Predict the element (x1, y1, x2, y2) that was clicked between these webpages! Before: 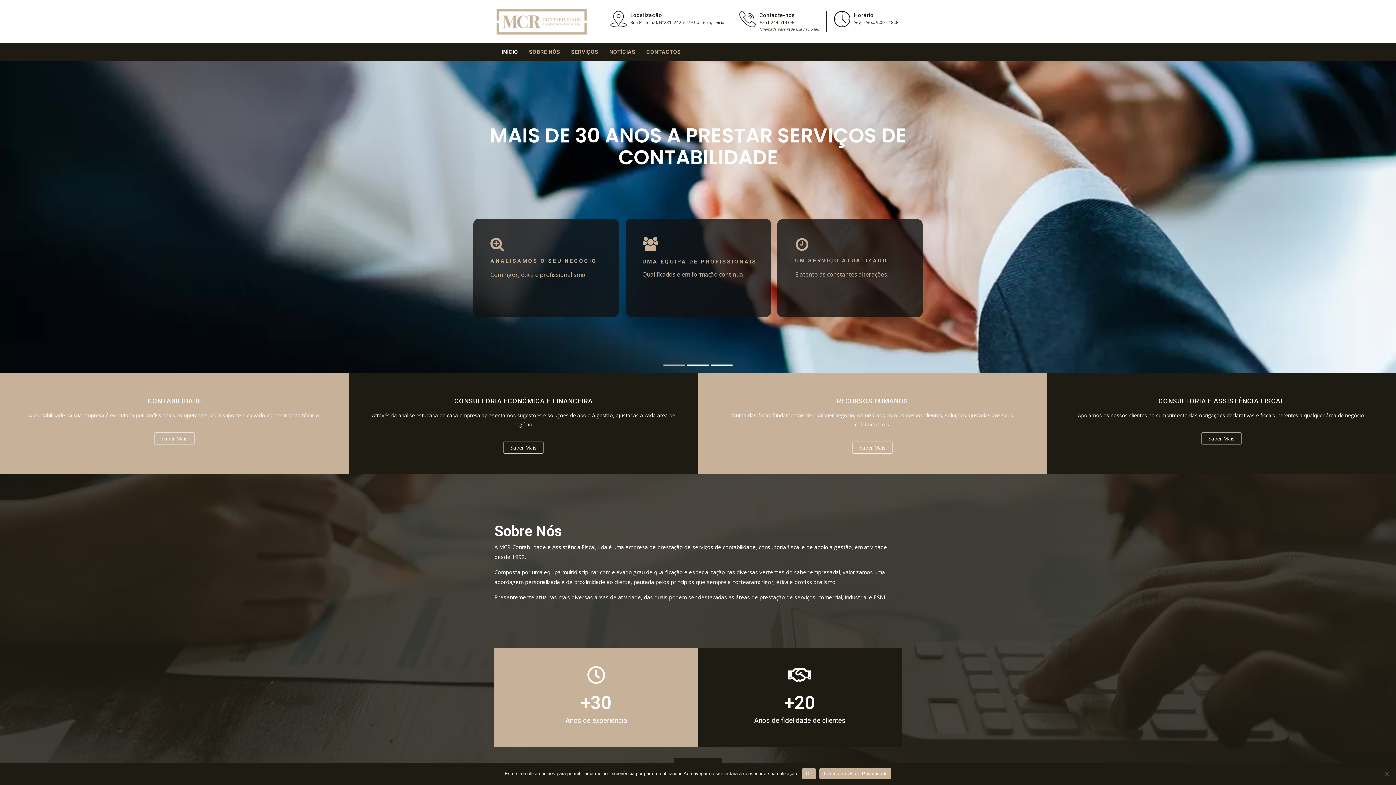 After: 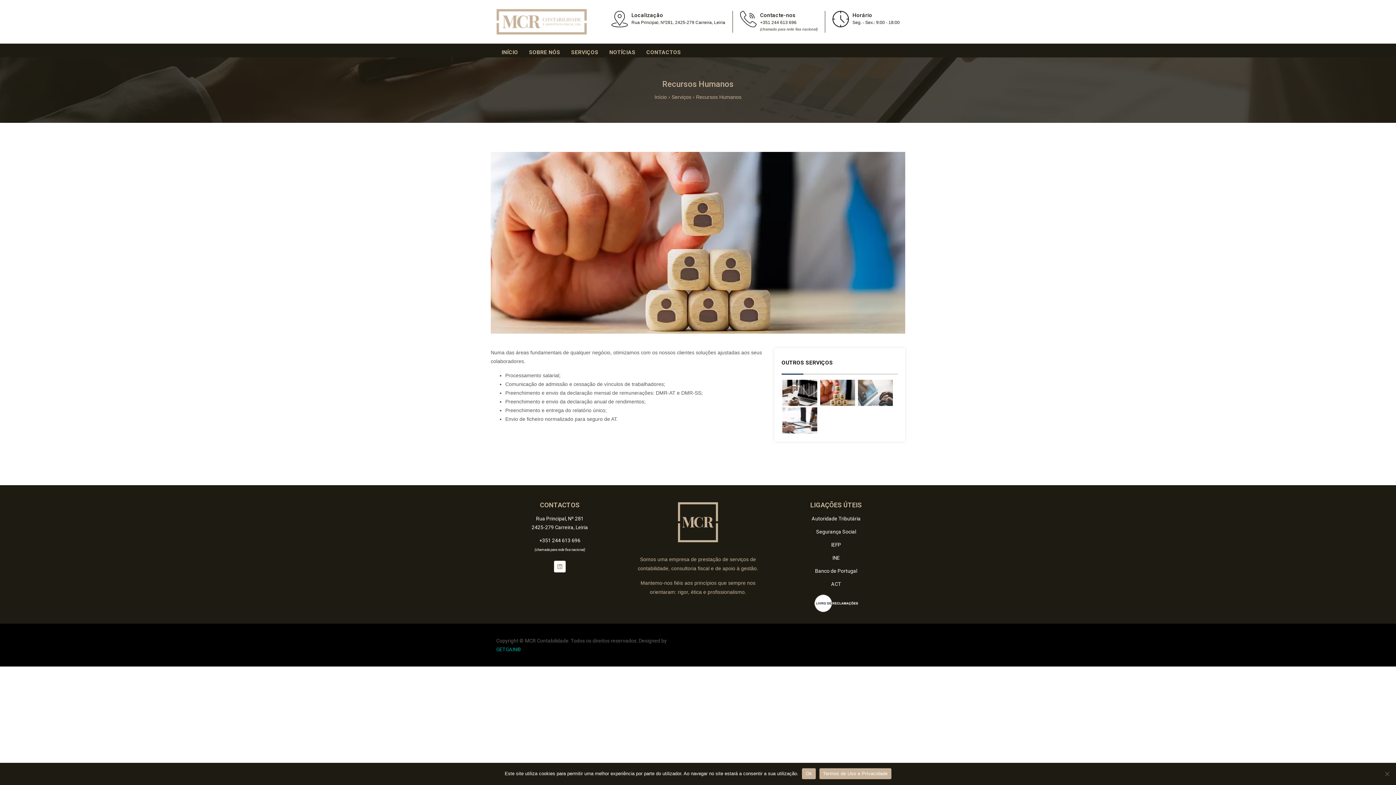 Action: bbox: (852, 441, 892, 453) label: Saber Mais